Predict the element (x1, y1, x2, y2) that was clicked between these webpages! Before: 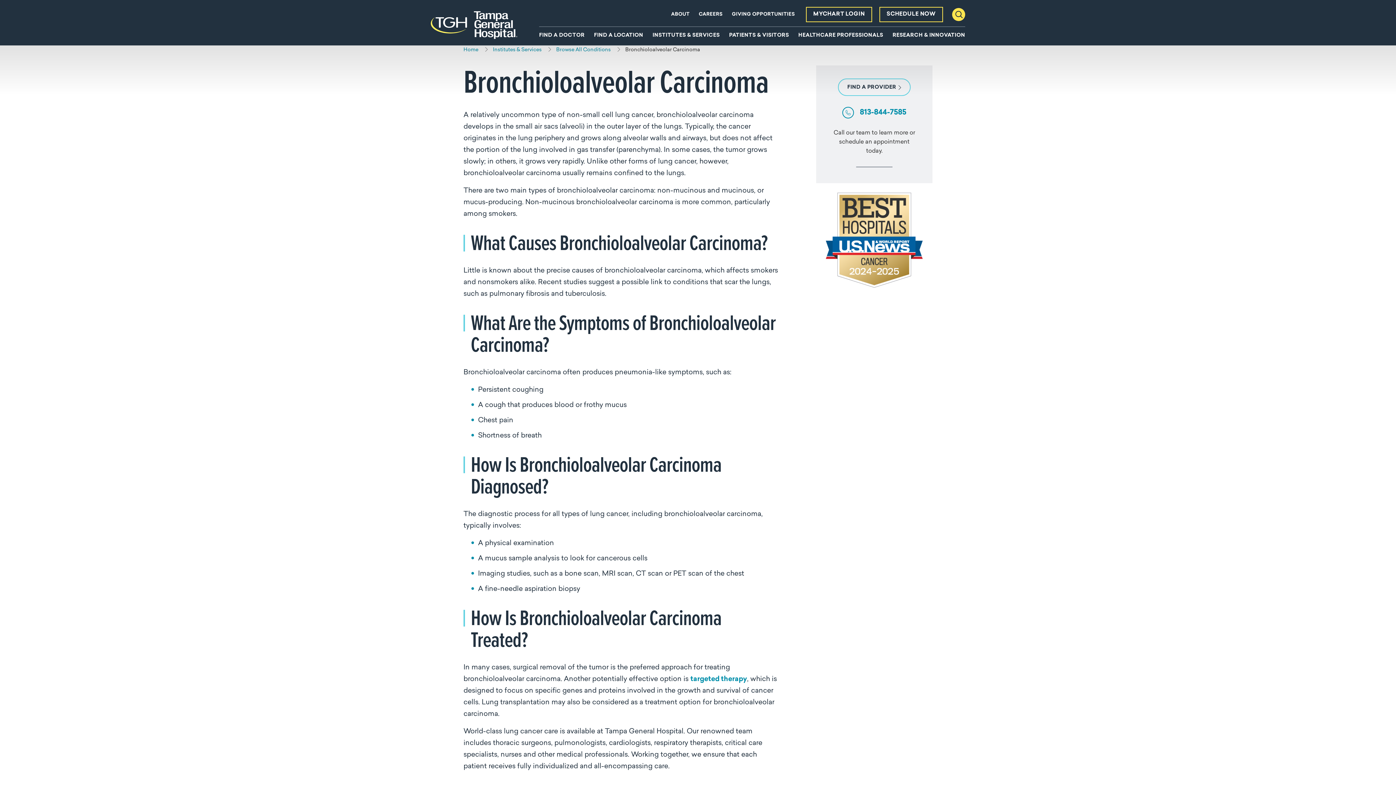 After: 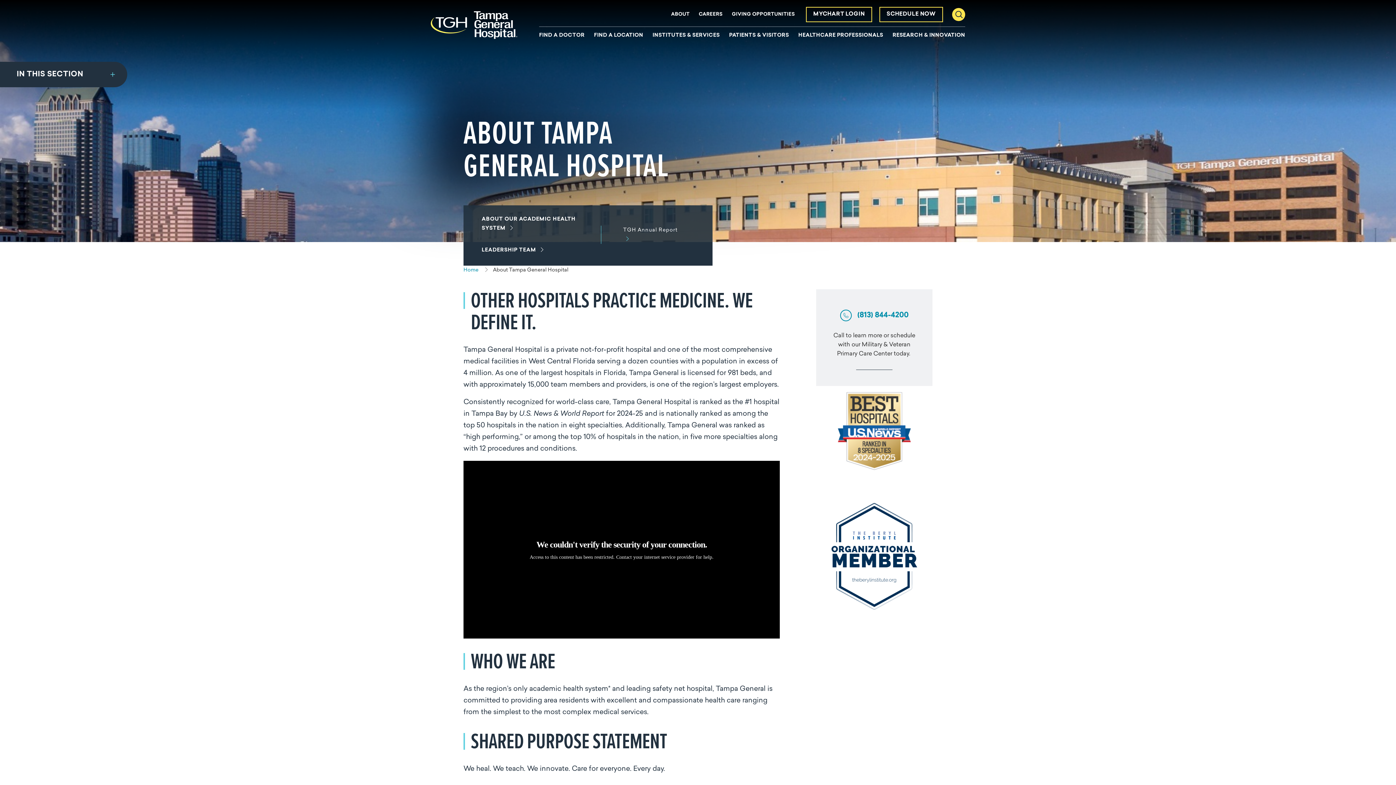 Action: bbox: (671, 12, 689, 16) label: ABOUT